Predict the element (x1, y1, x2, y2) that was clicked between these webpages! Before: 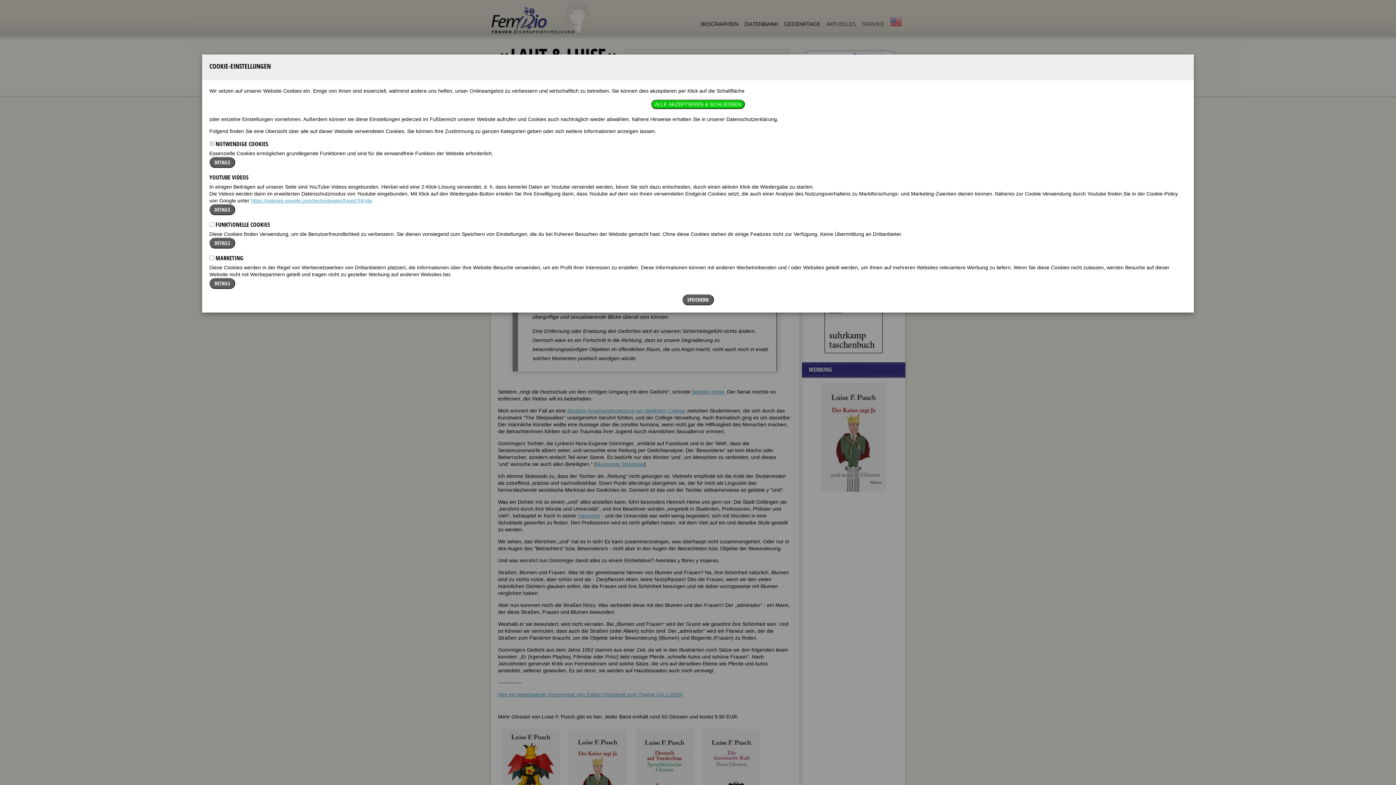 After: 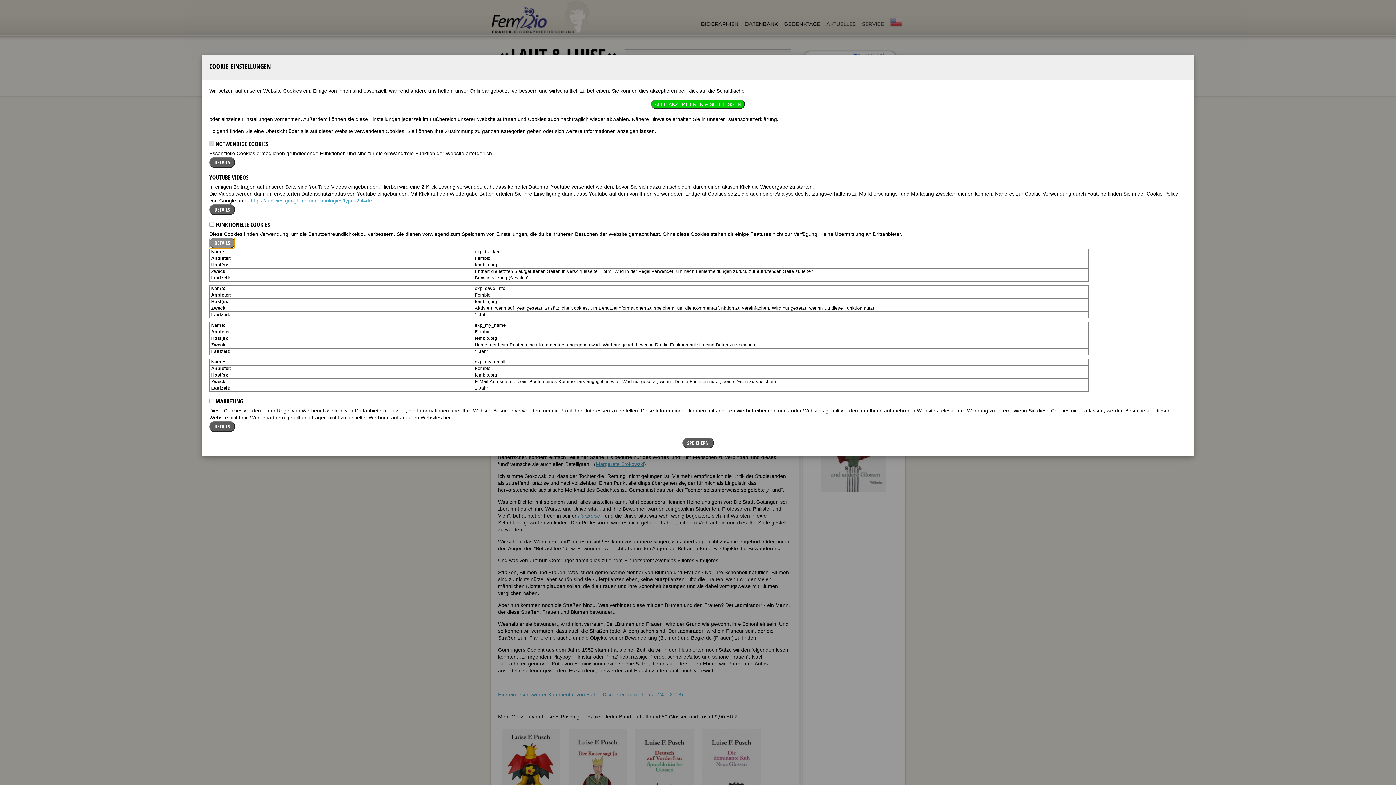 Action: bbox: (209, 237, 235, 248) label: DETAILS